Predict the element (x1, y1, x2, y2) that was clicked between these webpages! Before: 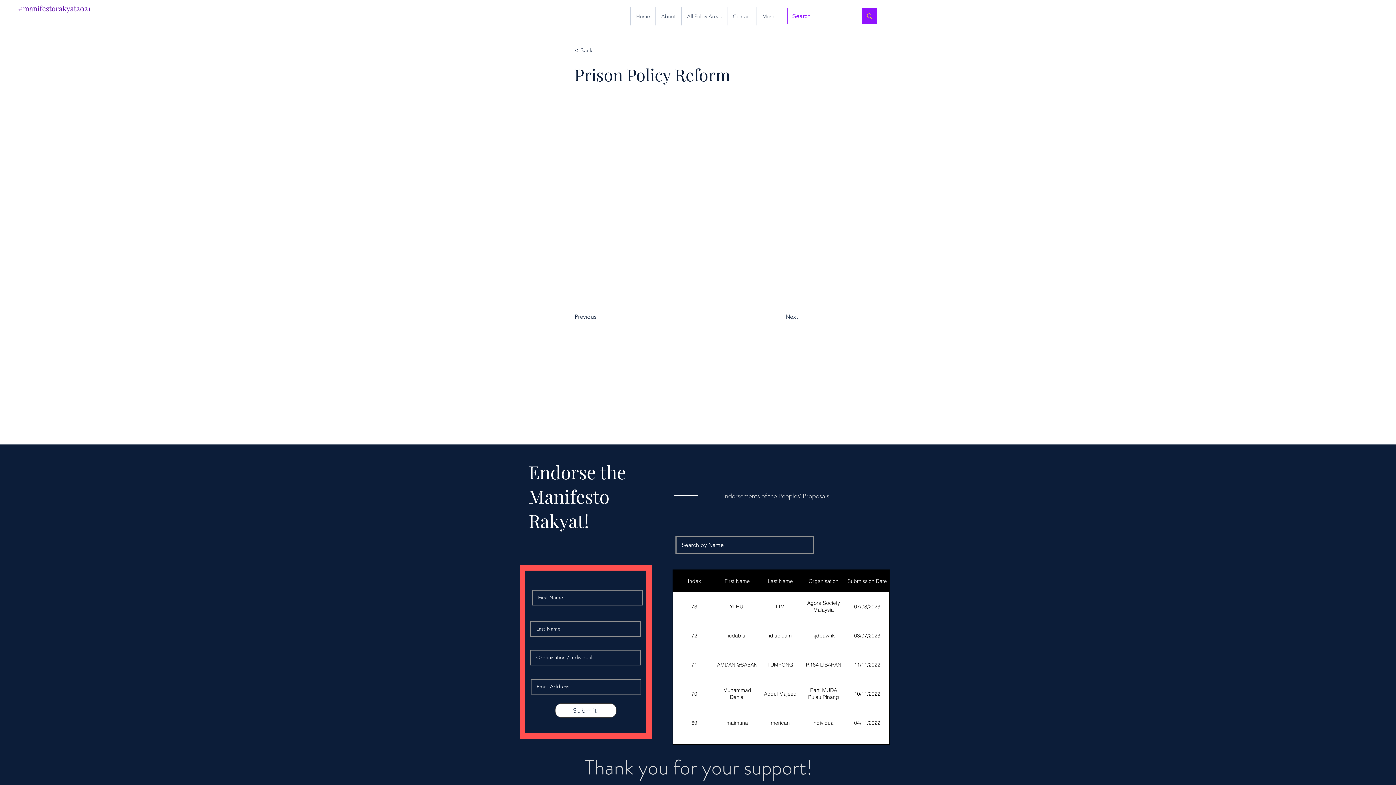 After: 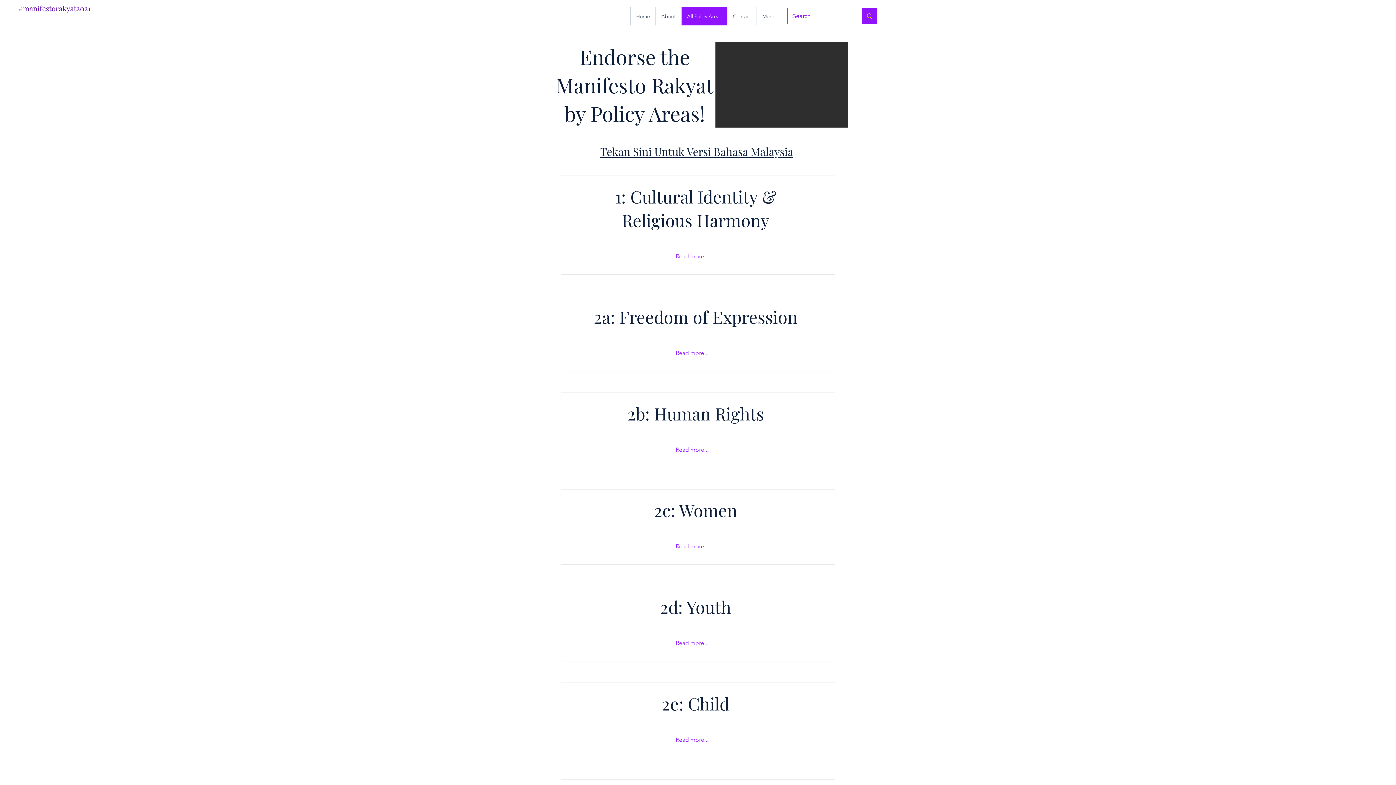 Action: label: All Policy Areas bbox: (681, 7, 727, 25)